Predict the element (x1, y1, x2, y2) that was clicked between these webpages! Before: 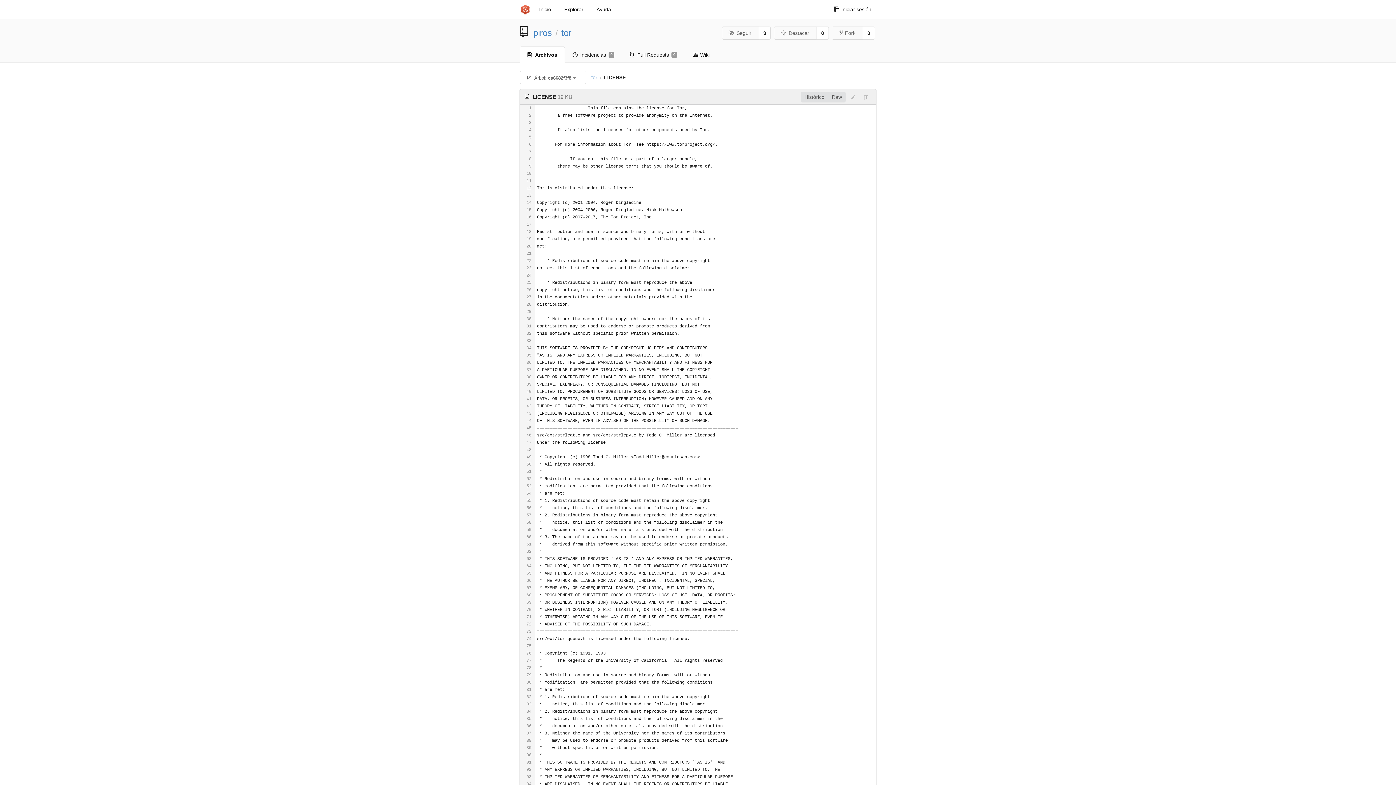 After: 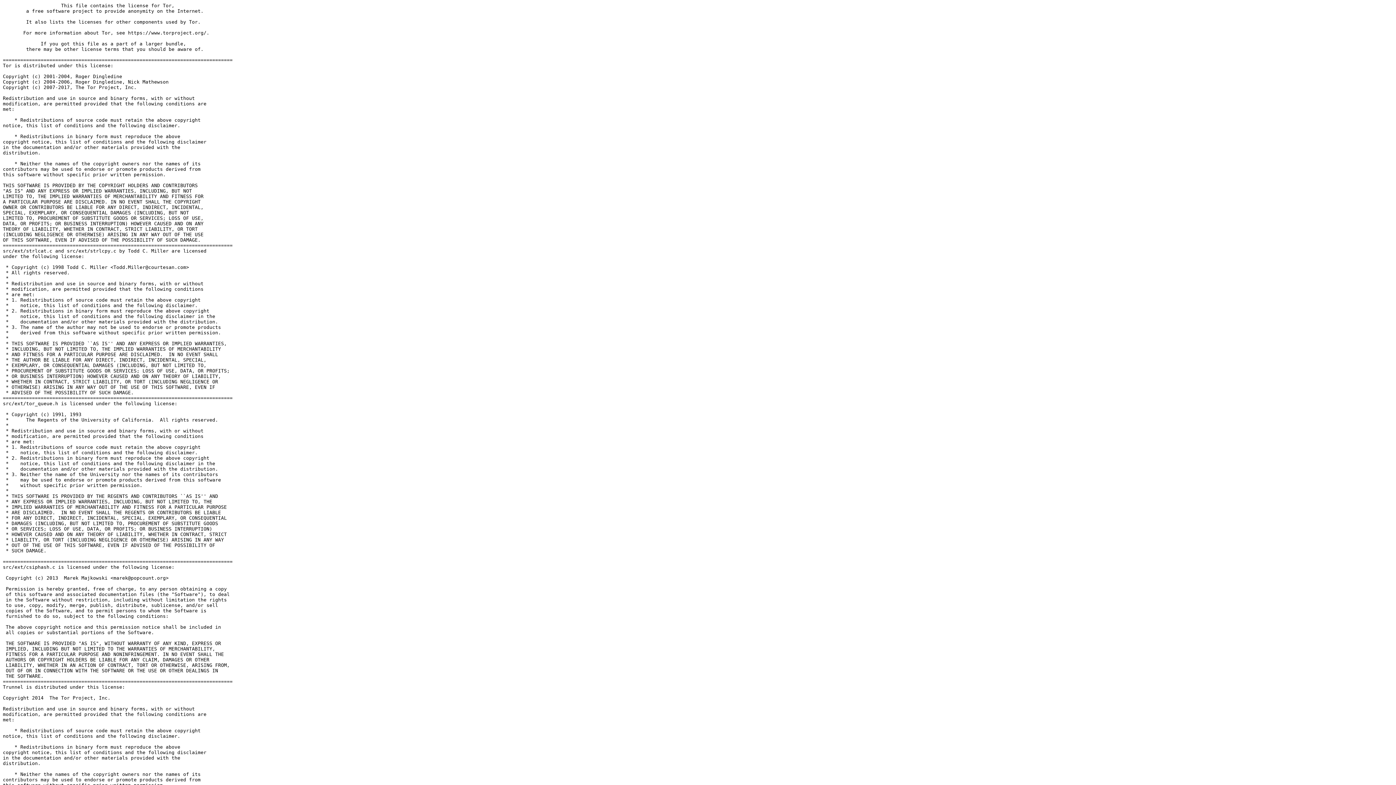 Action: bbox: (828, 91, 845, 102) label: Raw